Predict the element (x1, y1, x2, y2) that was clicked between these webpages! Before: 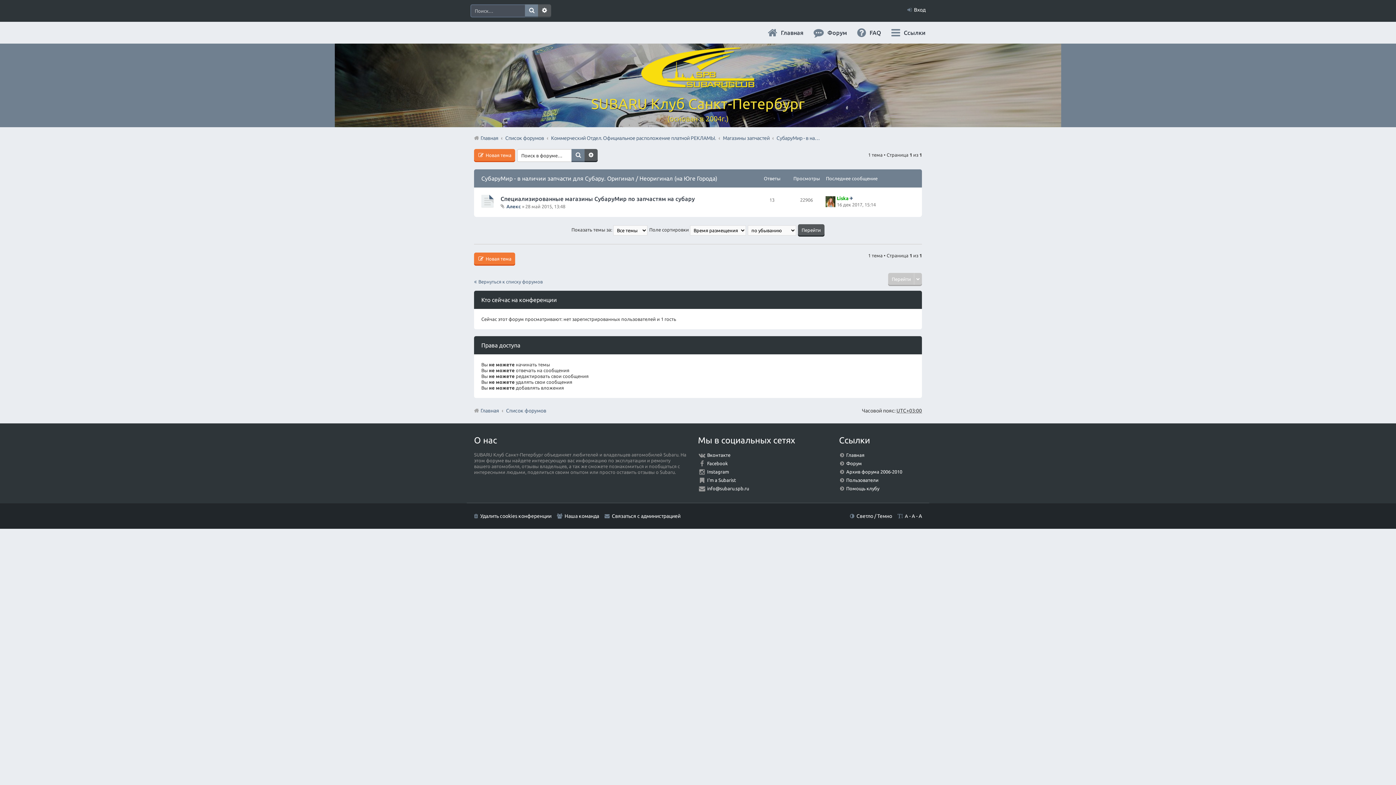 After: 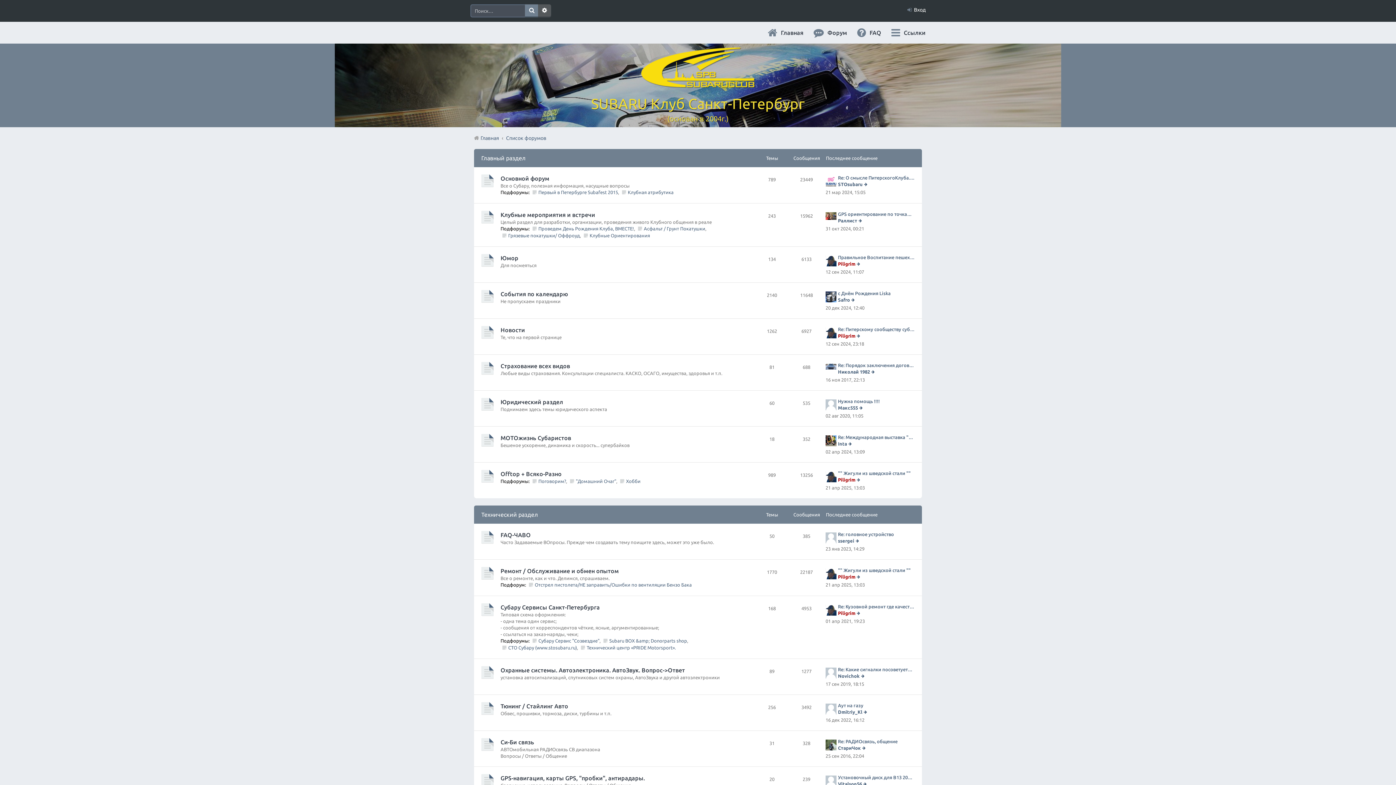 Action: label: Вернуться к списку форумов bbox: (474, 278, 542, 285)